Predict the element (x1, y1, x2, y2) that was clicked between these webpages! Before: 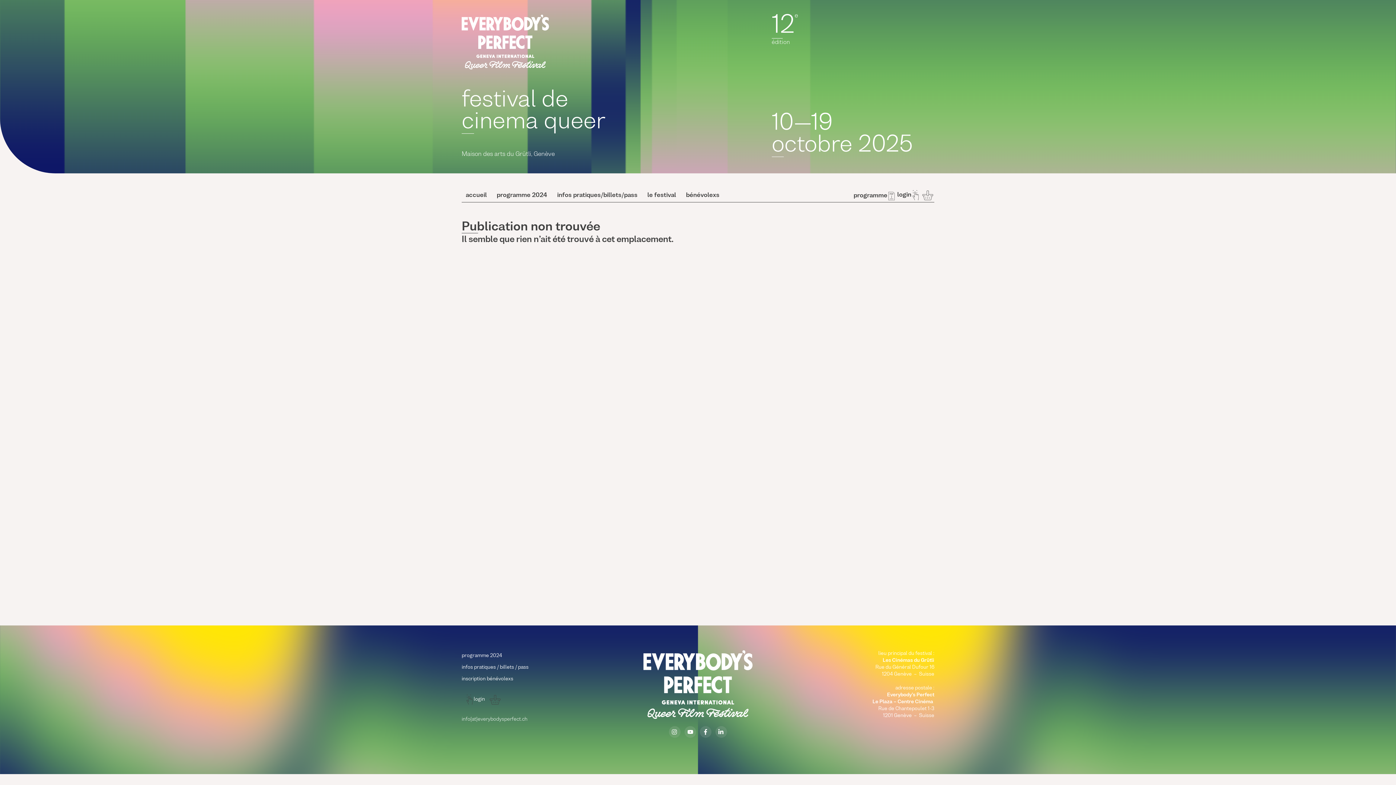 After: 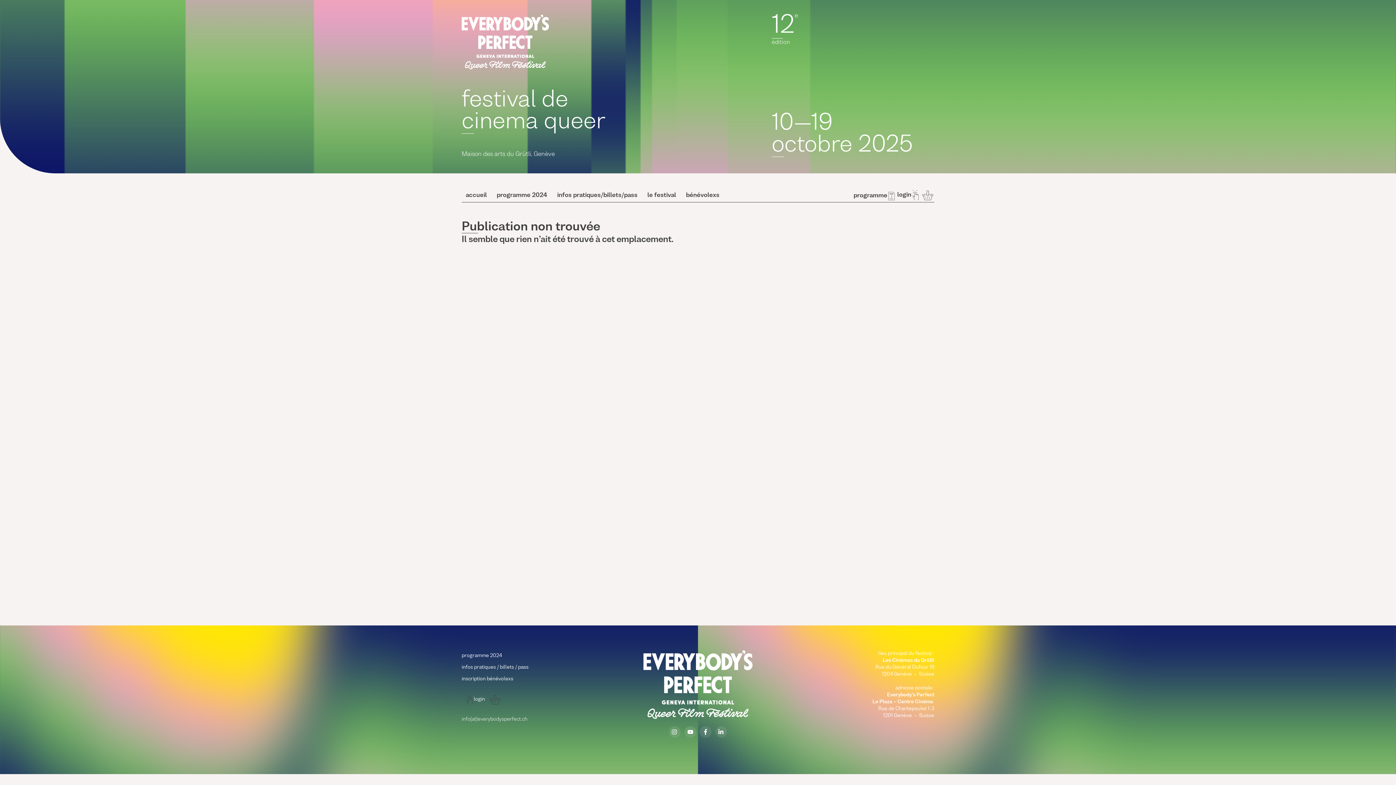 Action: bbox: (853, 190, 896, 201) label: programme